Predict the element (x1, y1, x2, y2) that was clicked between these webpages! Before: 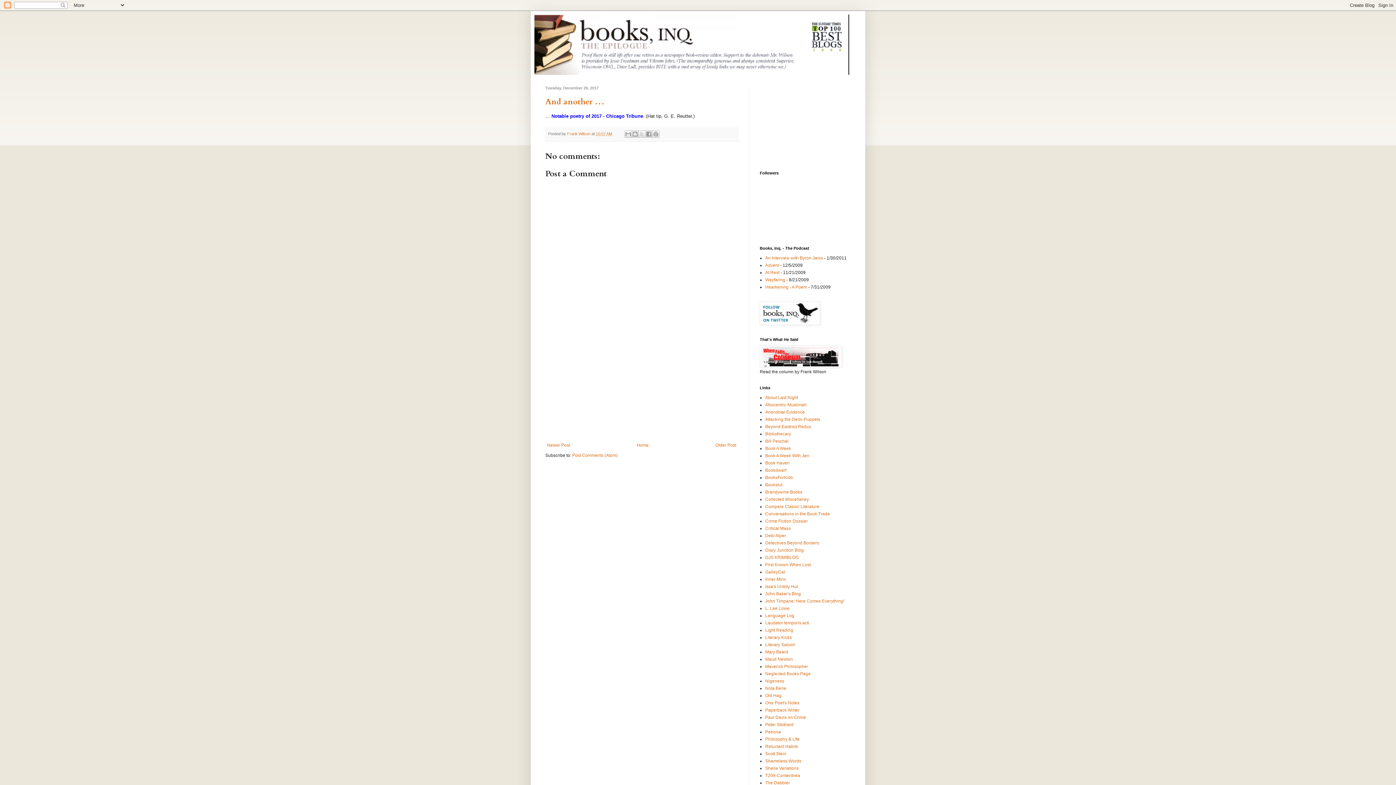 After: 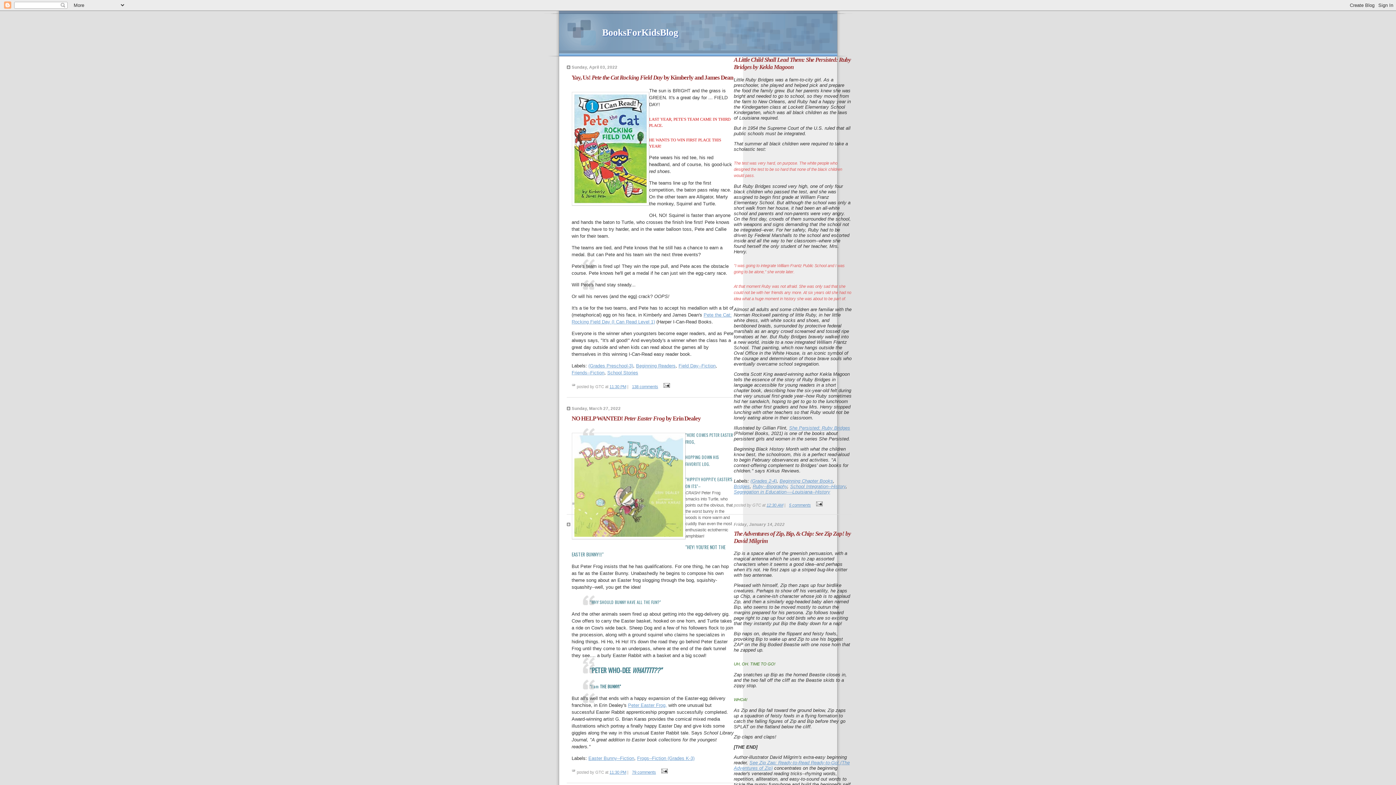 Action: bbox: (765, 475, 793, 480) label: BooksForKids